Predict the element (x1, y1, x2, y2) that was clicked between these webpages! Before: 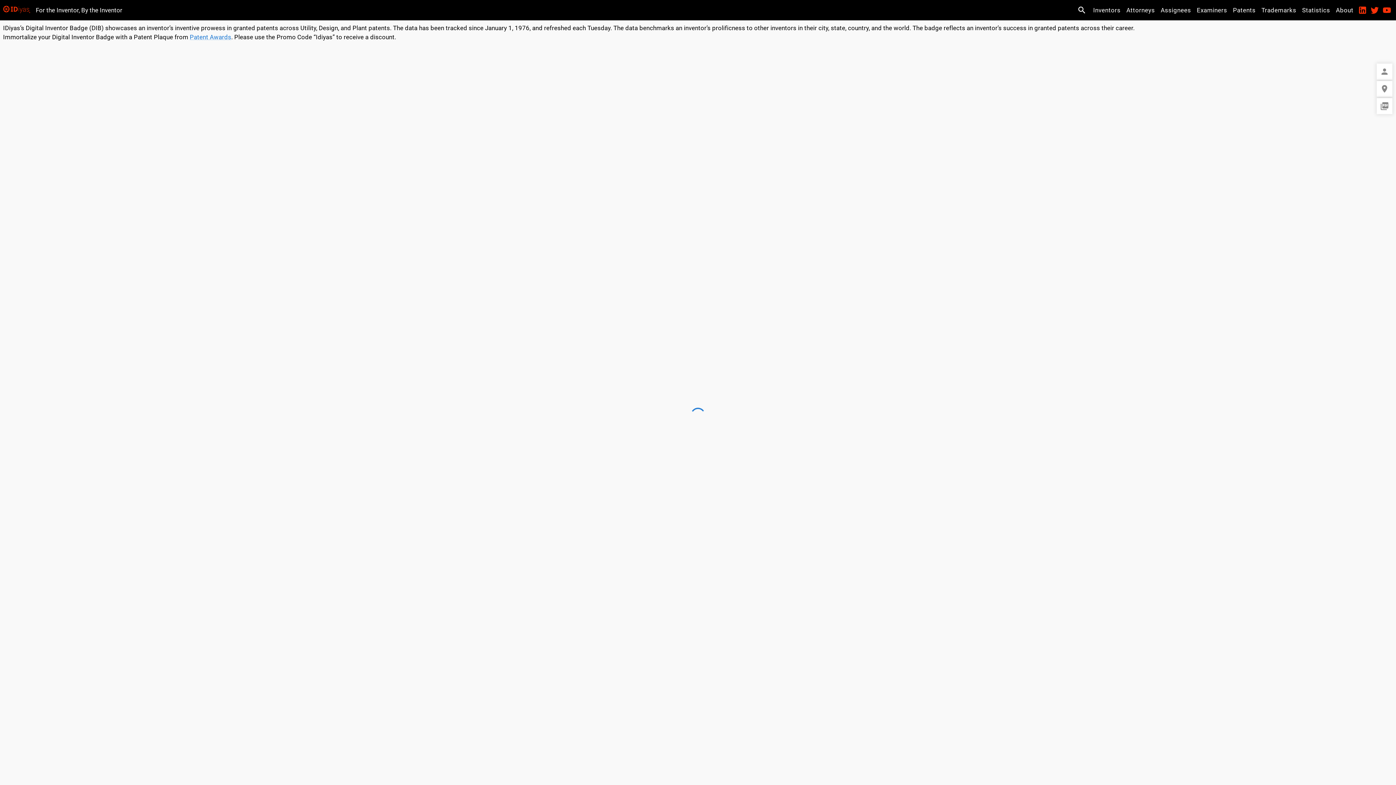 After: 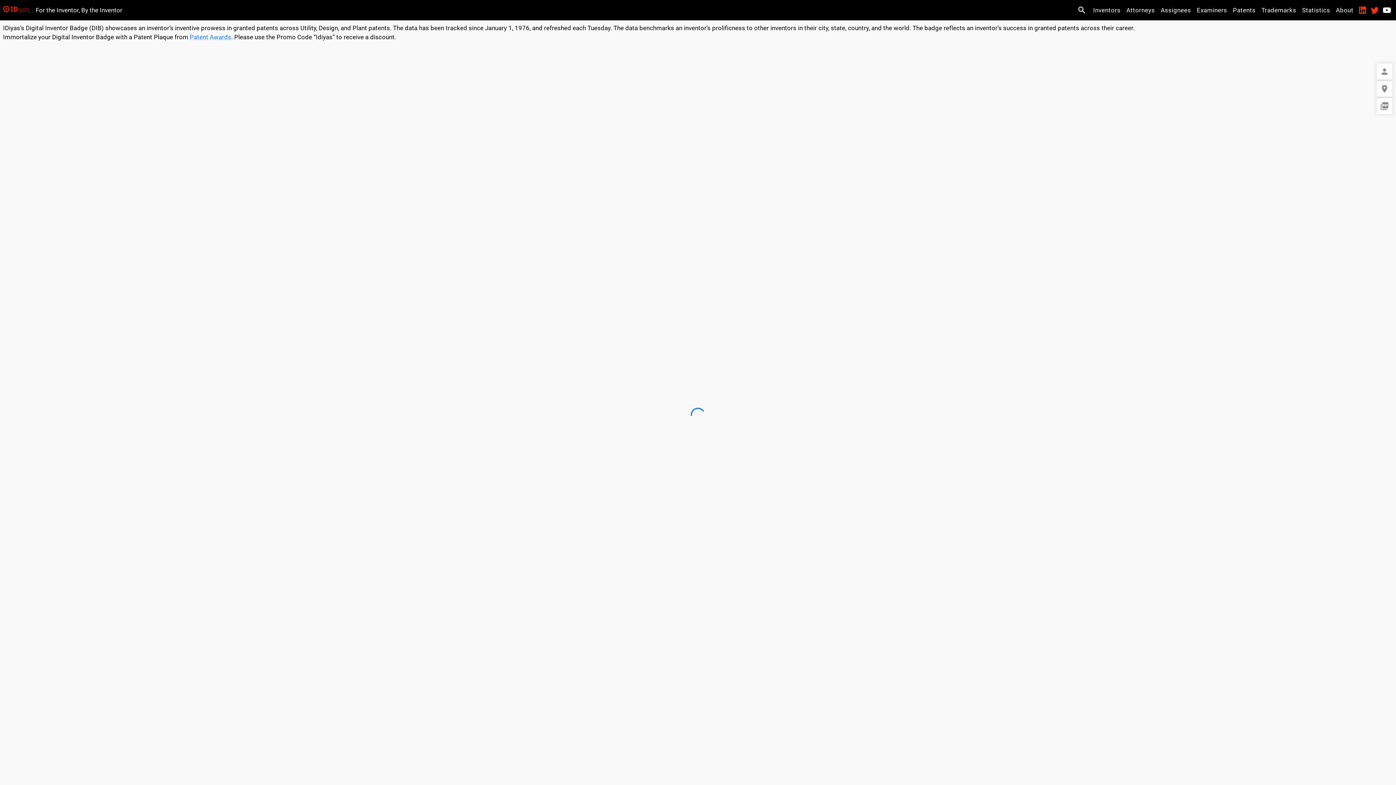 Action: label: YouTube Link bbox: (1381, 2, 1393, 17)